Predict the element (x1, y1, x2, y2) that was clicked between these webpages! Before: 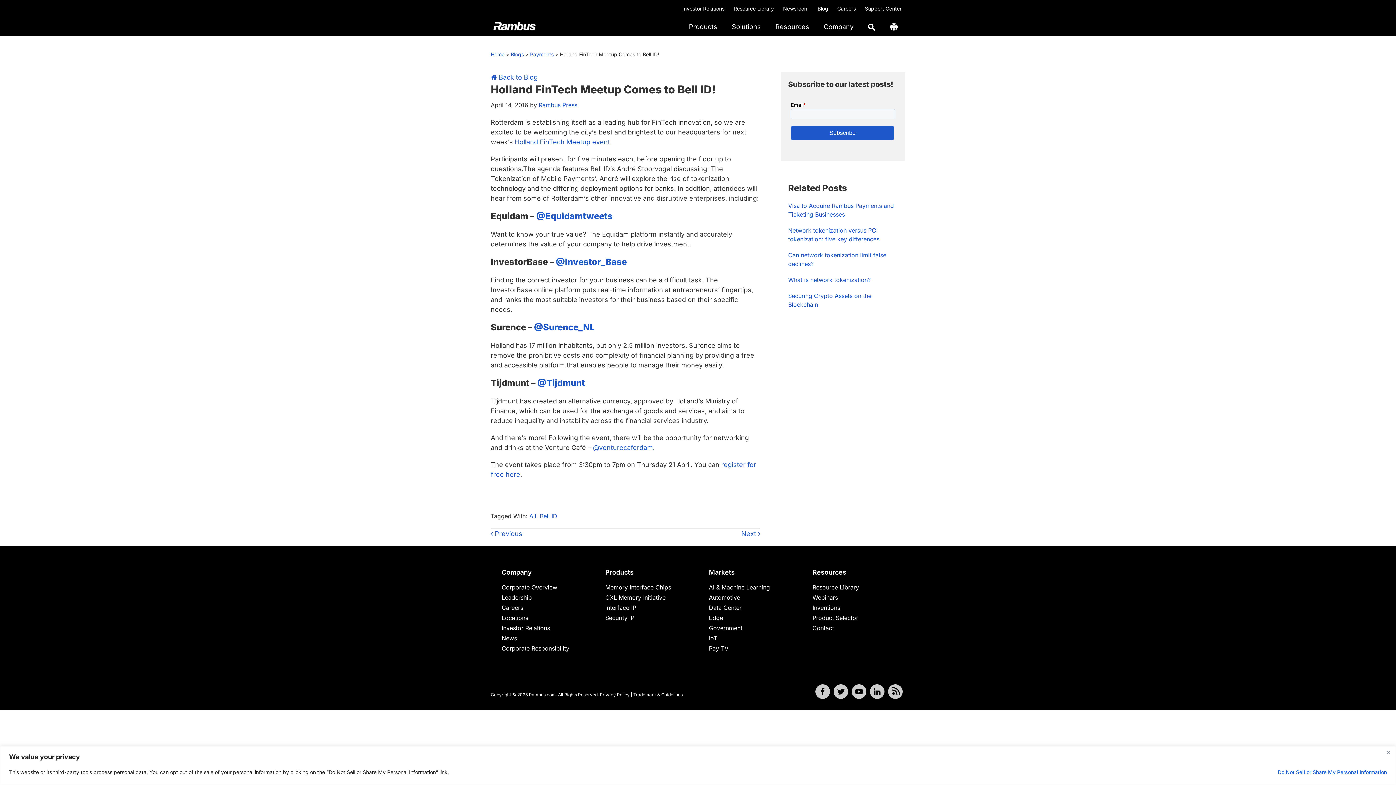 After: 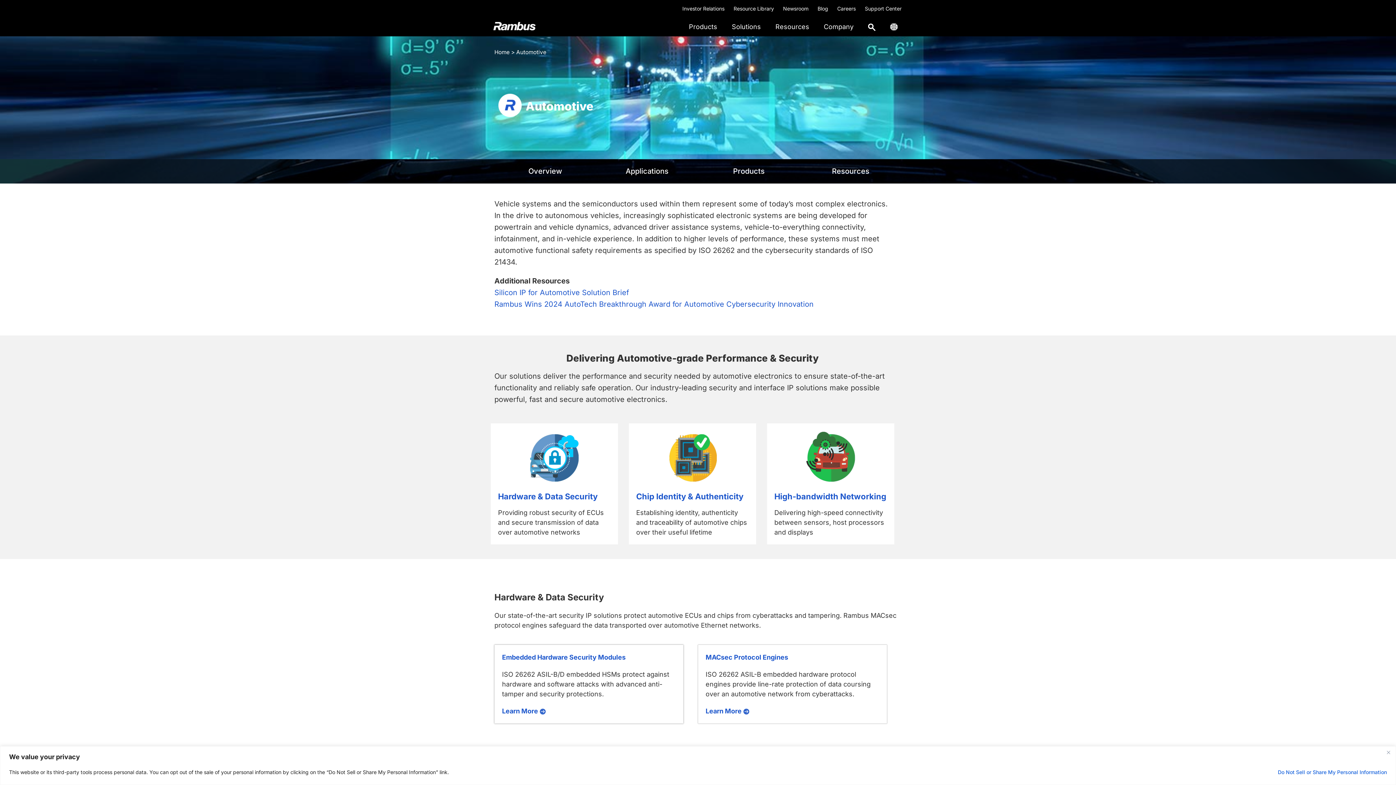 Action: bbox: (709, 594, 740, 601) label: Automotive